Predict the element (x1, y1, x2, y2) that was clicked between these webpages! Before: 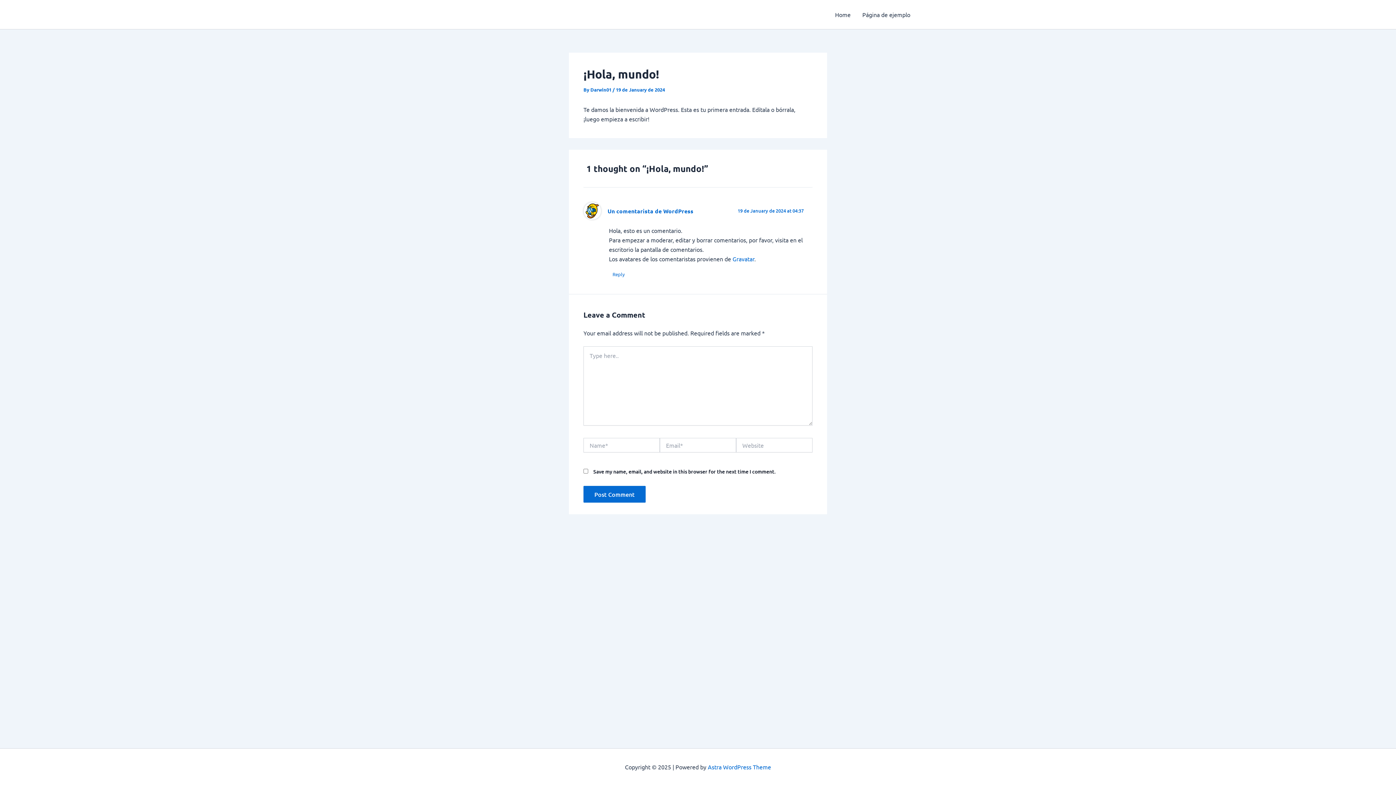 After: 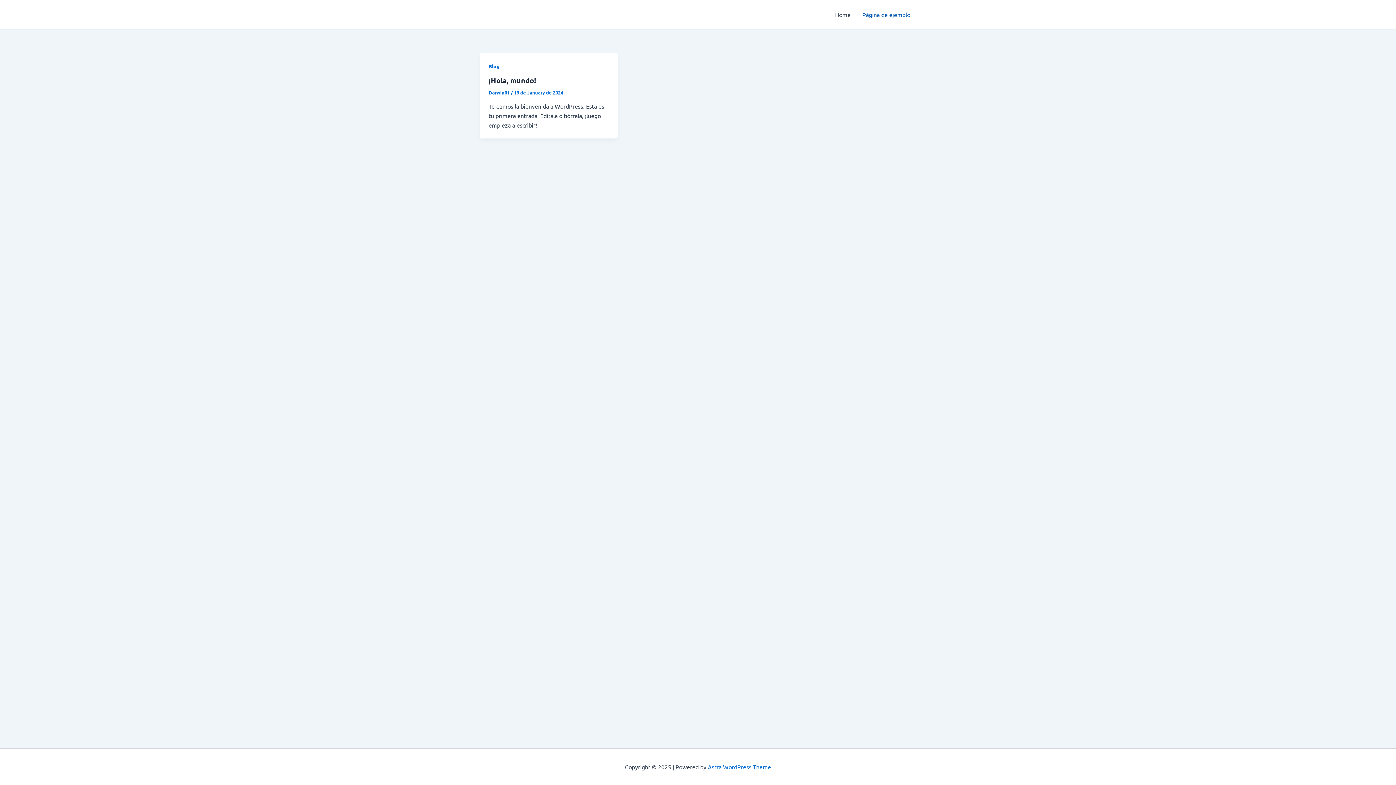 Action: bbox: (856, 0, 916, 29) label: Página de ejemplo